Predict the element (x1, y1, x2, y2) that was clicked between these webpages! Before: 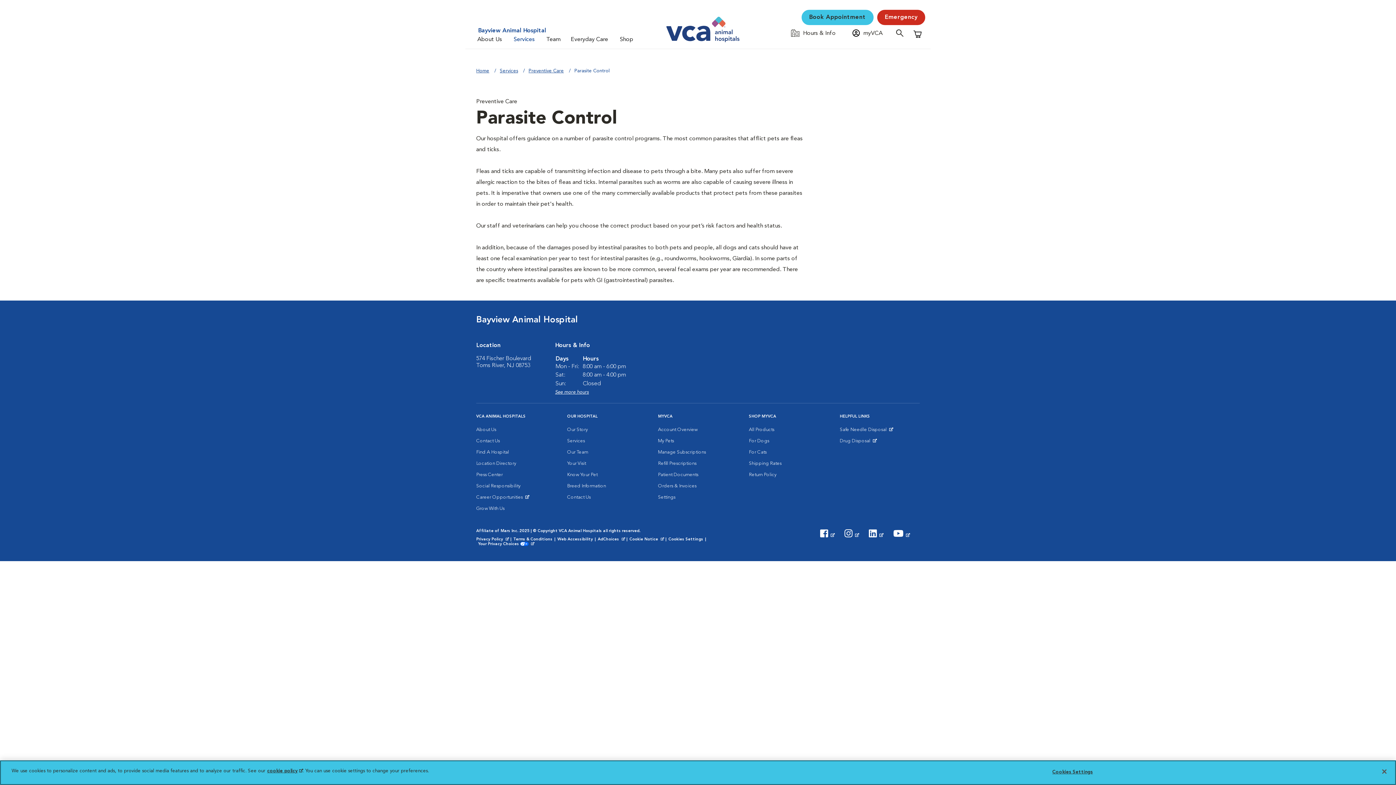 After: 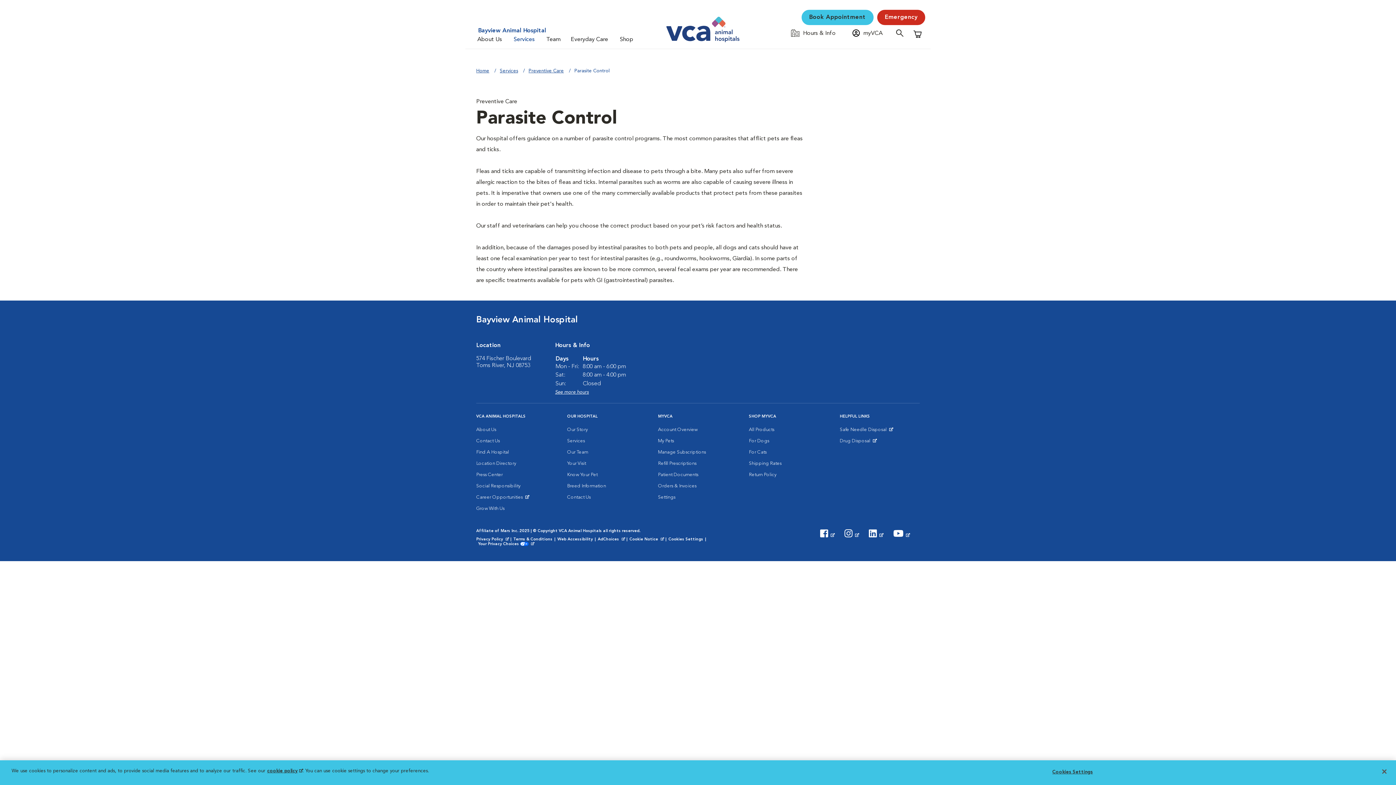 Action: label: Your Privacy Choices bbox: (476, 542, 536, 546)